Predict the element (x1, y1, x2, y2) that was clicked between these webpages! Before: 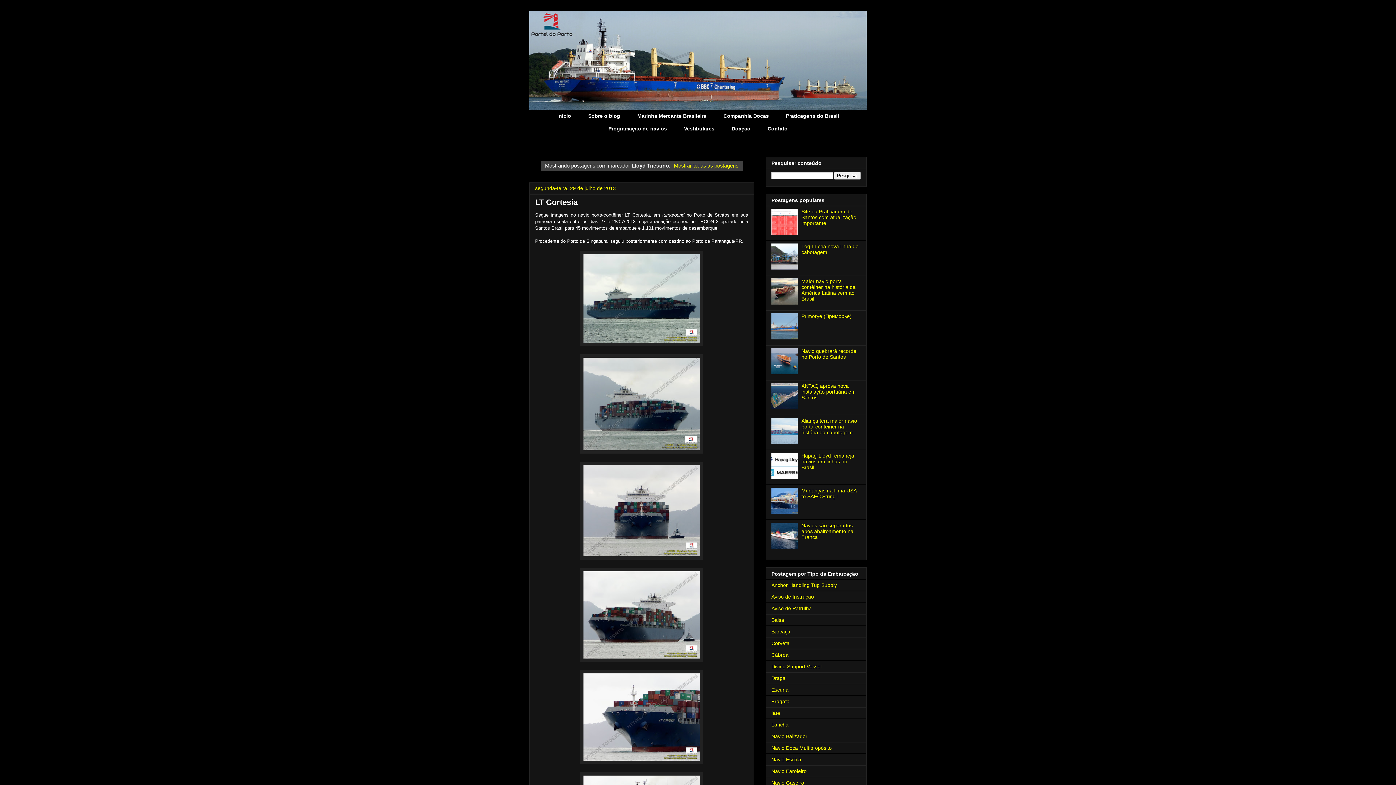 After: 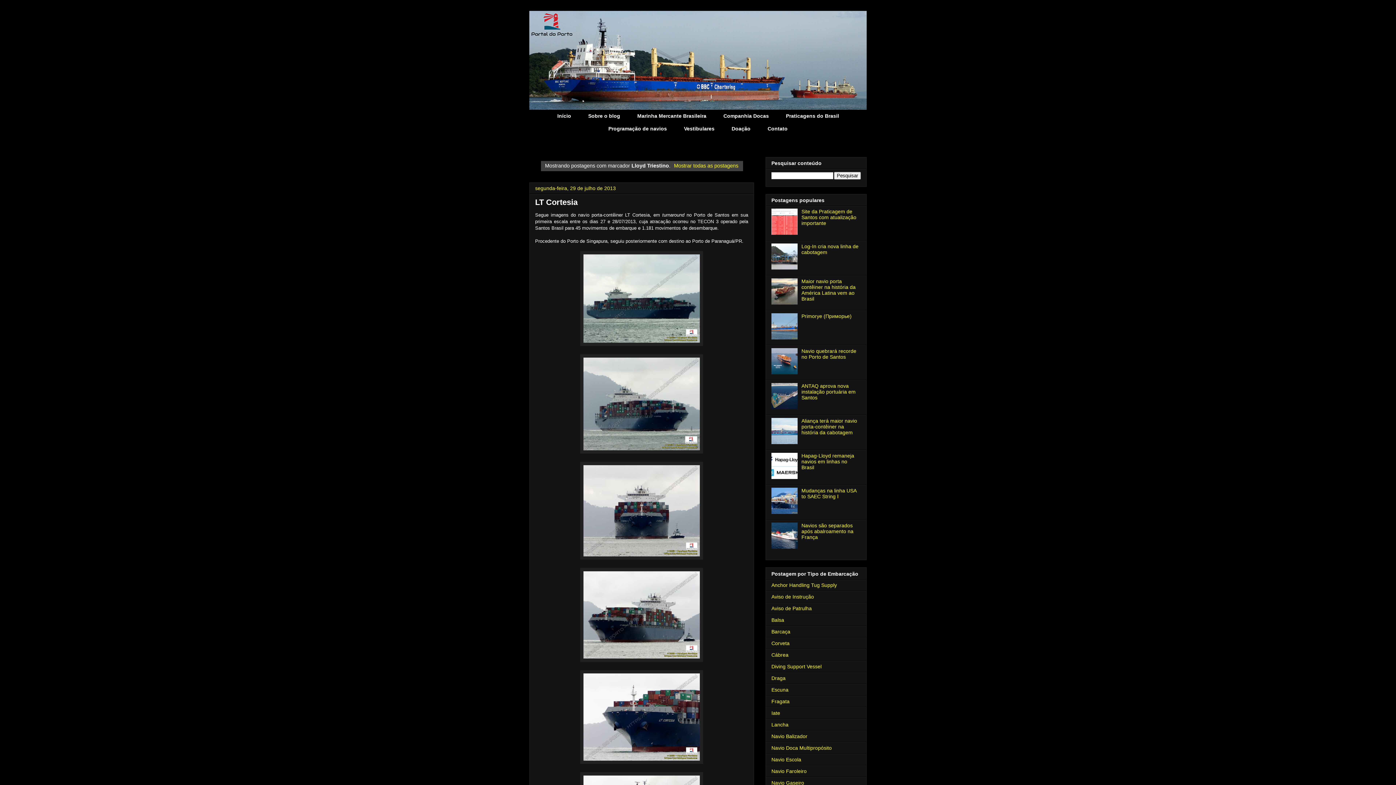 Action: bbox: (771, 509, 799, 515)